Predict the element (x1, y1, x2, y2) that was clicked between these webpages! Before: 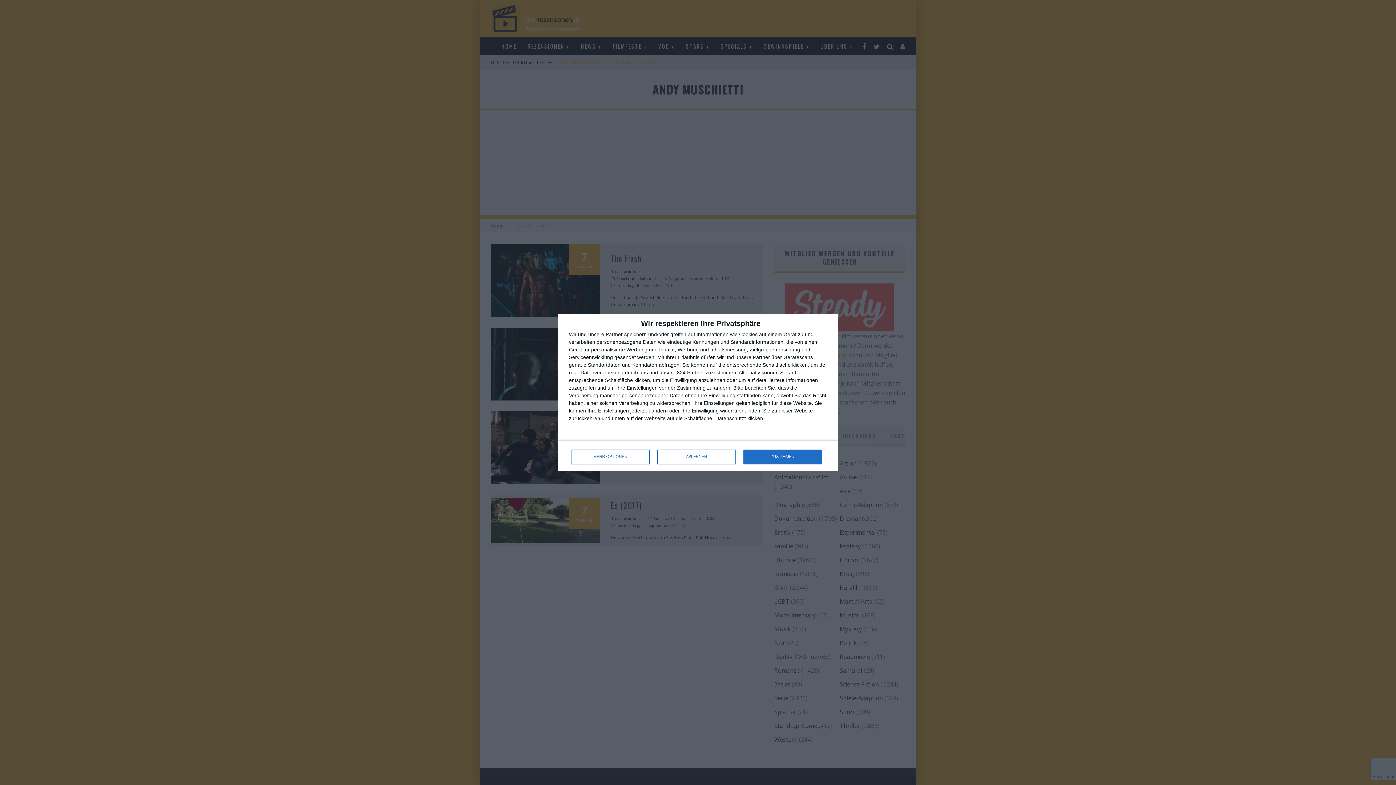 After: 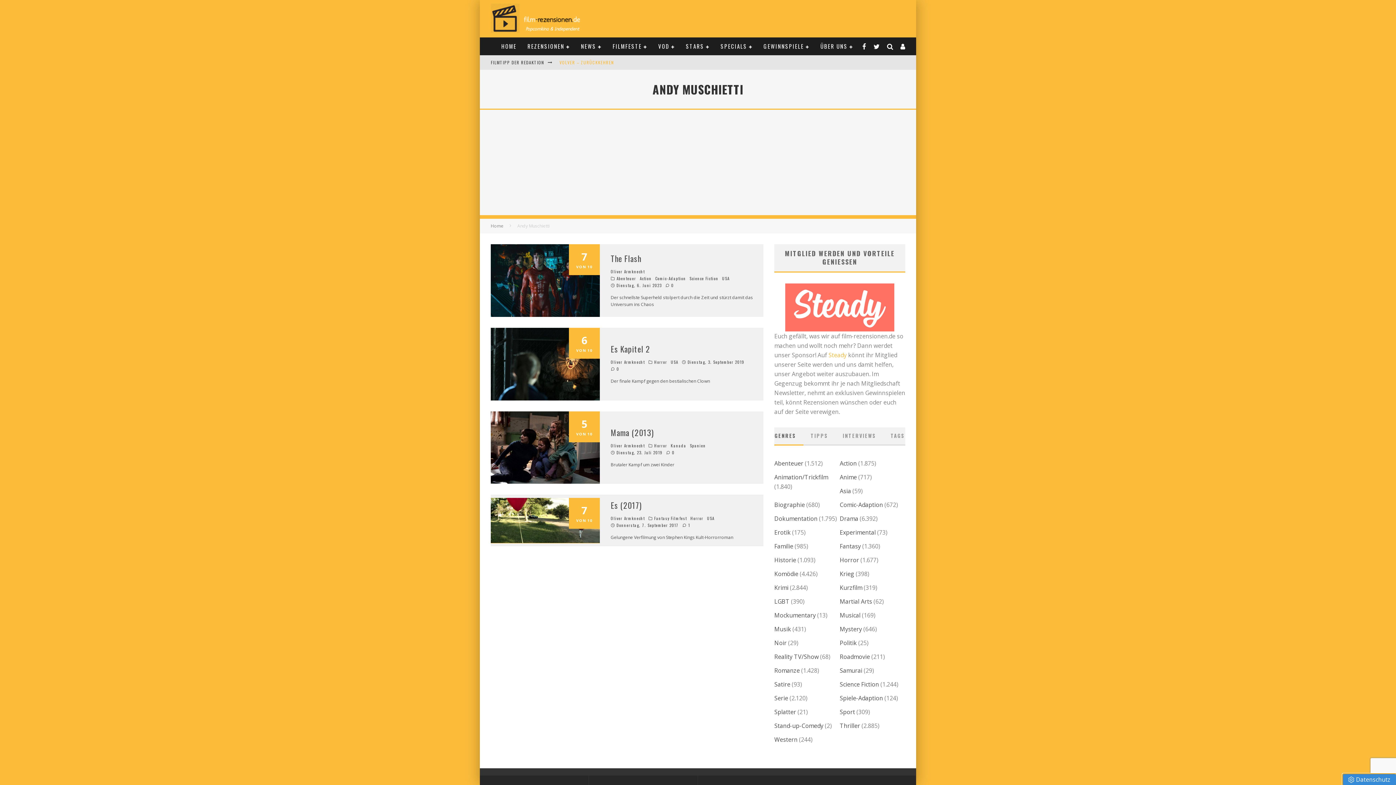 Action: label: ABLEHNEN bbox: (657, 449, 736, 464)